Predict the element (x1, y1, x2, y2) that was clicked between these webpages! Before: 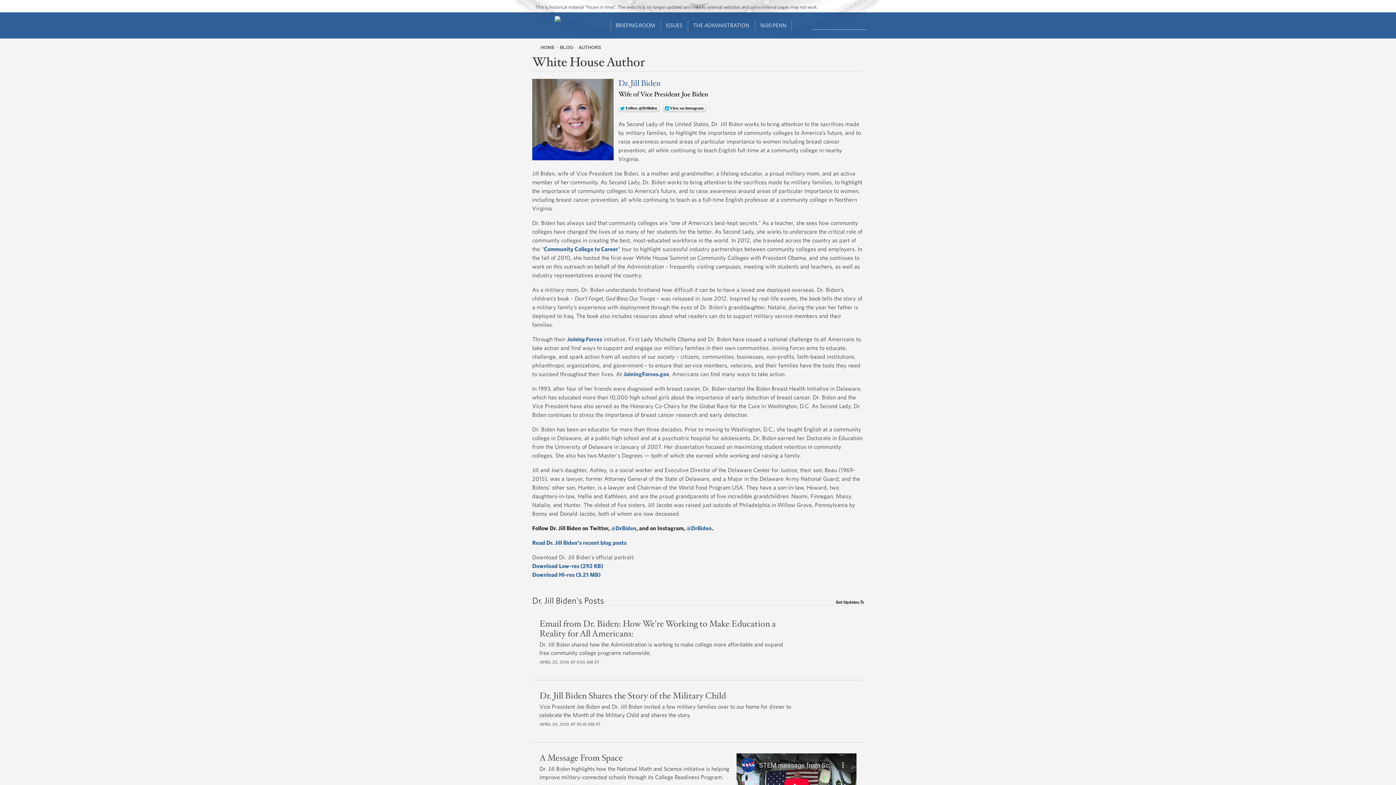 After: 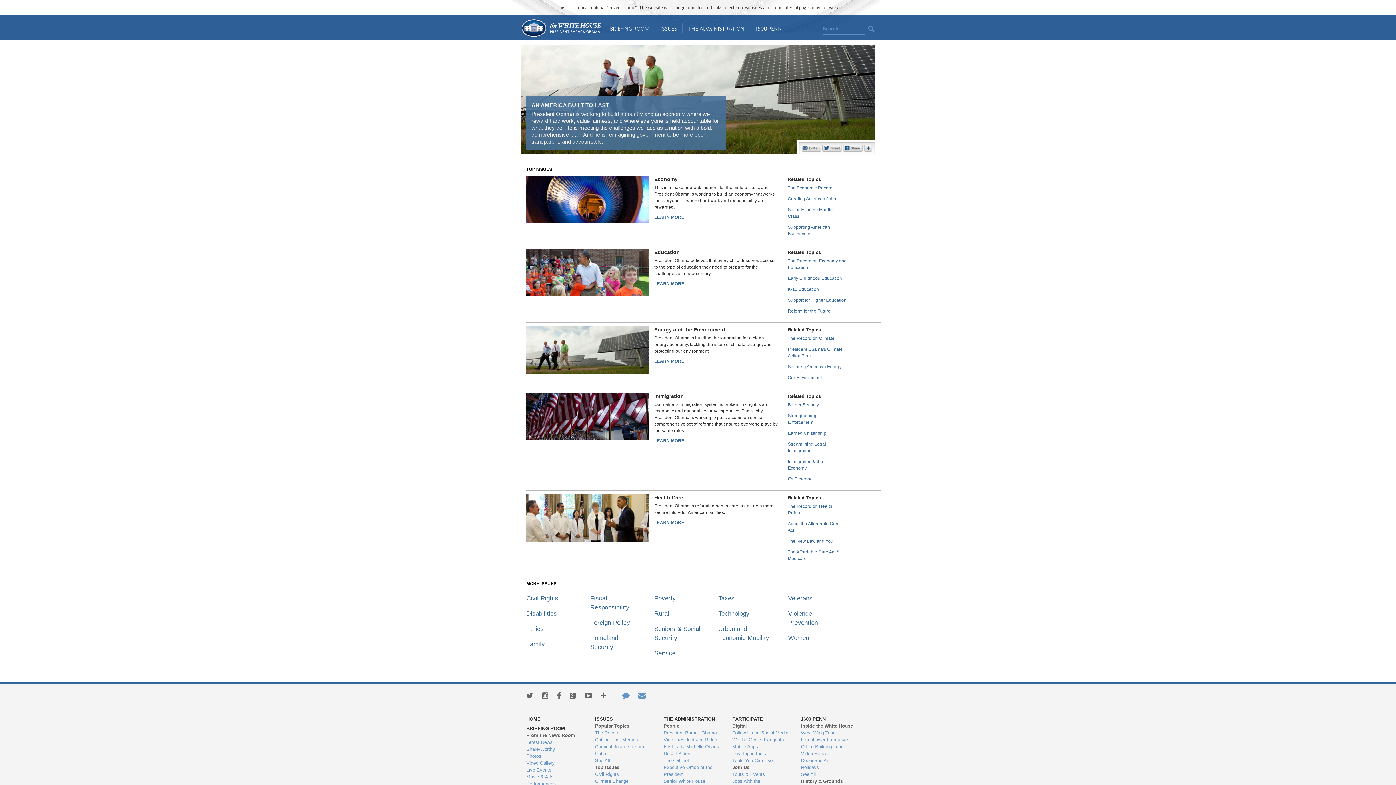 Action: label: ISSUES bbox: (660, 19, 688, 31)